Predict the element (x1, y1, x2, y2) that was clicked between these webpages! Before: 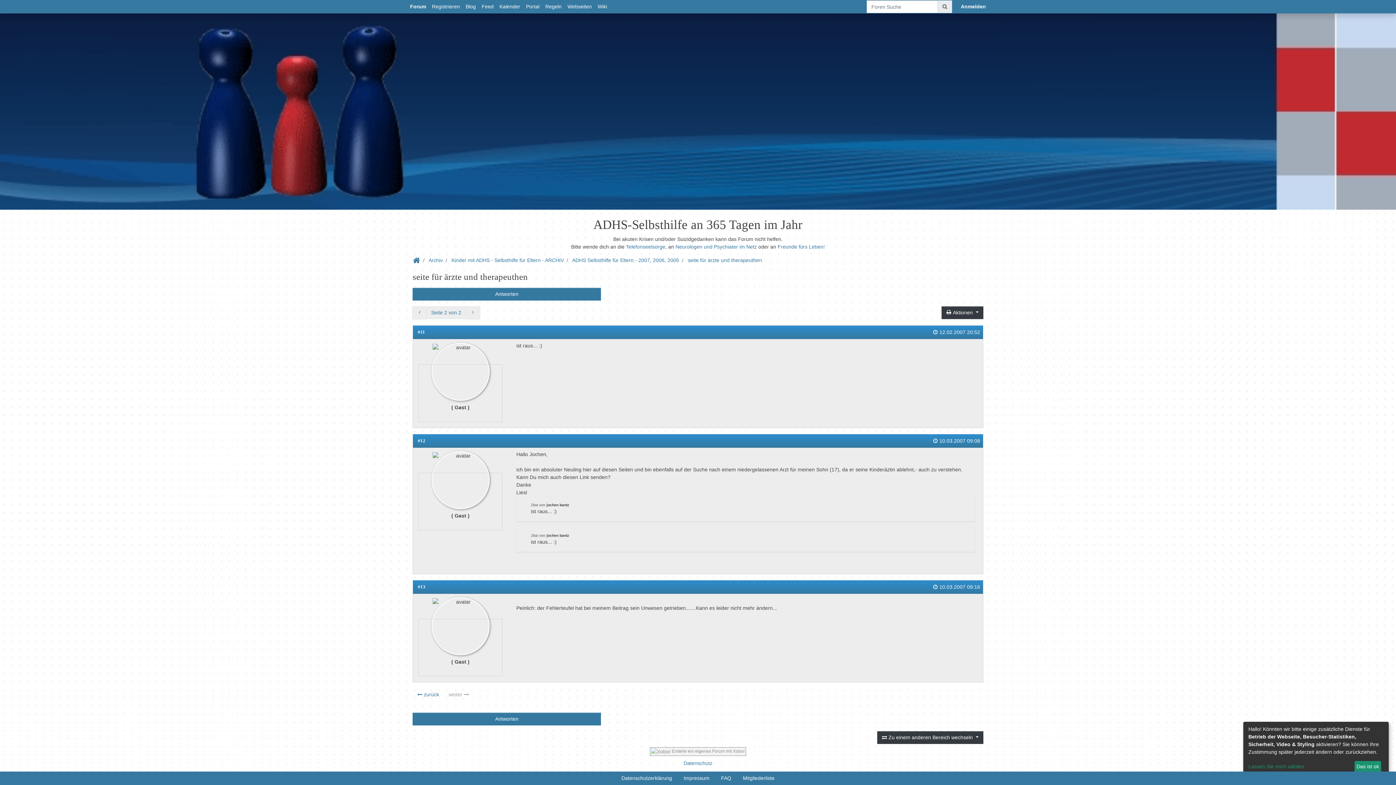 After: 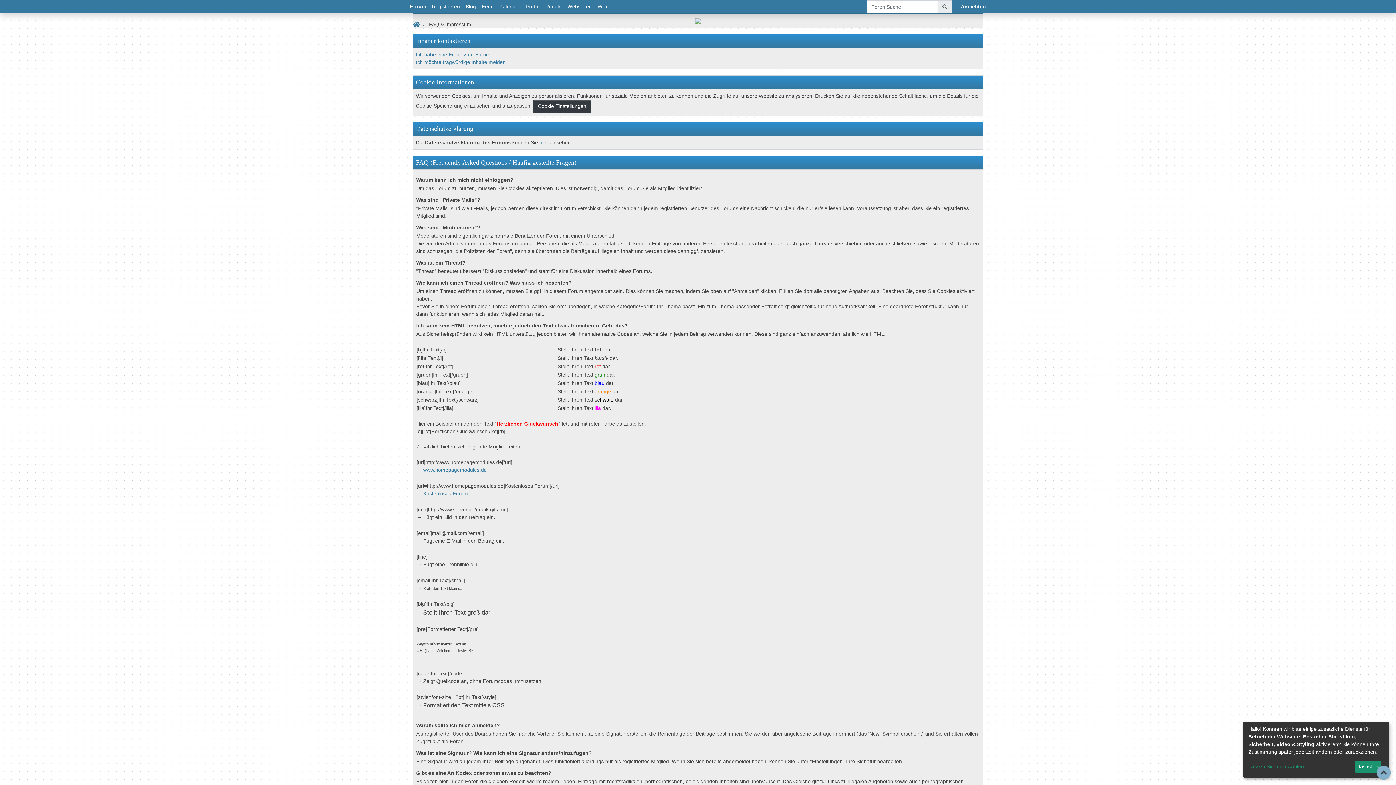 Action: label: Impressum bbox: (678, 772, 715, 785)